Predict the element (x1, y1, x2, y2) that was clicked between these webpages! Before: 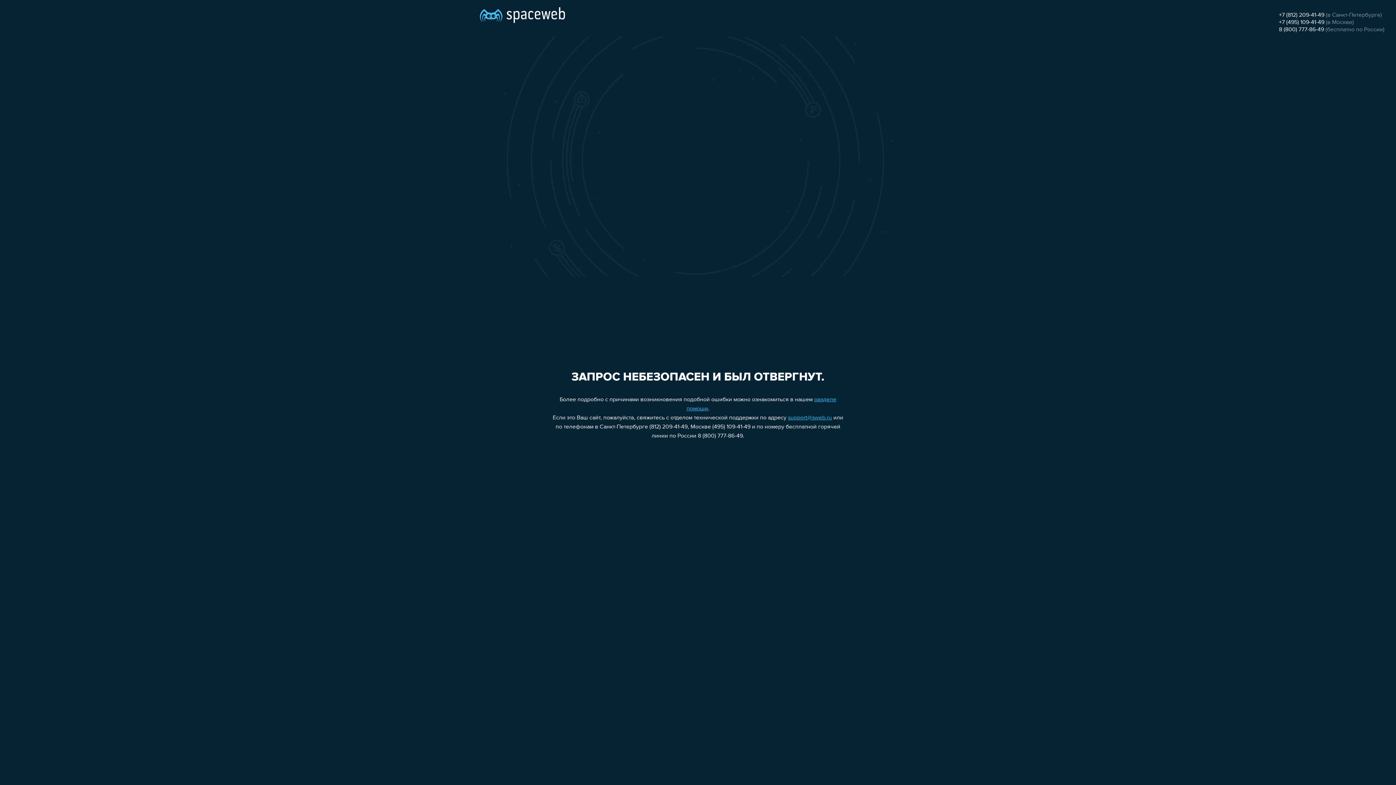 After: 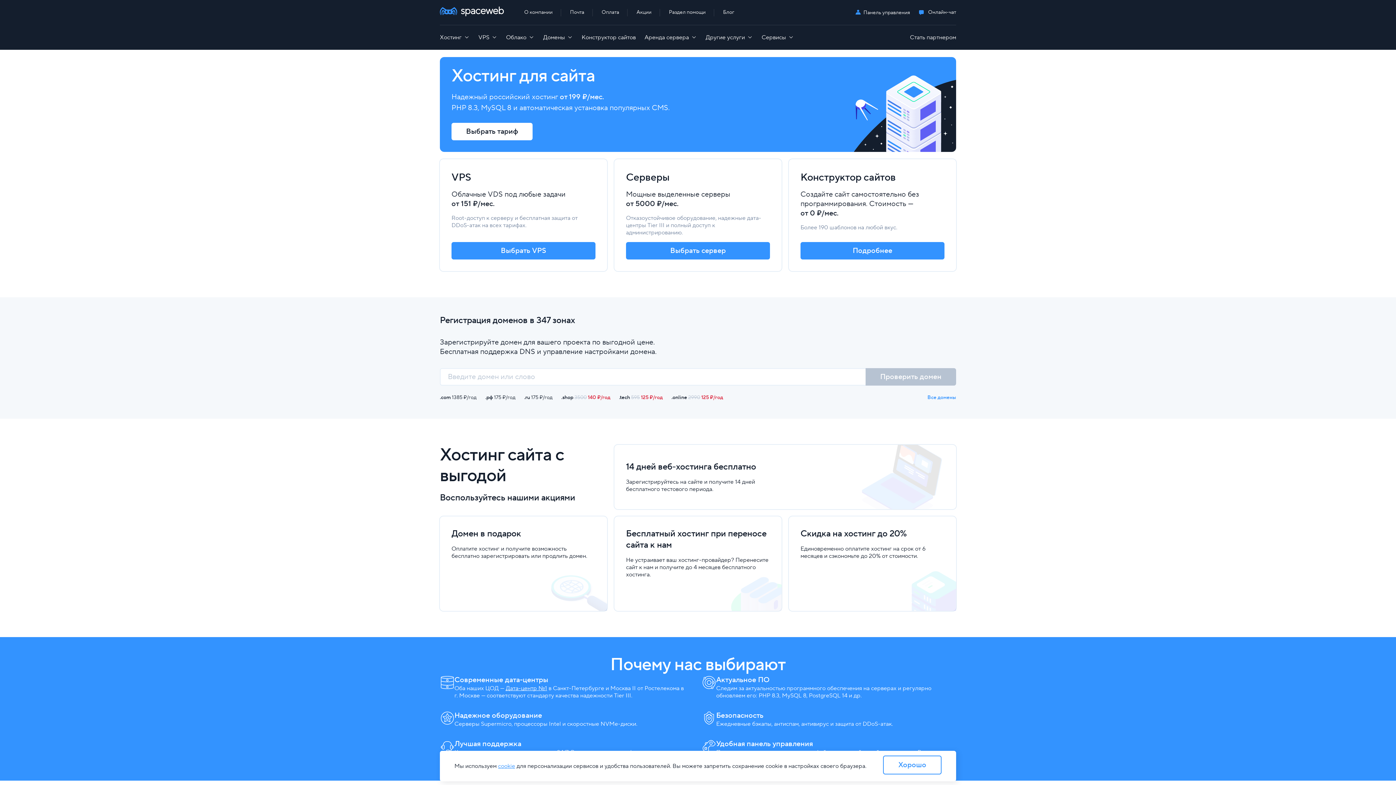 Action: bbox: (480, 0, 565, 25)